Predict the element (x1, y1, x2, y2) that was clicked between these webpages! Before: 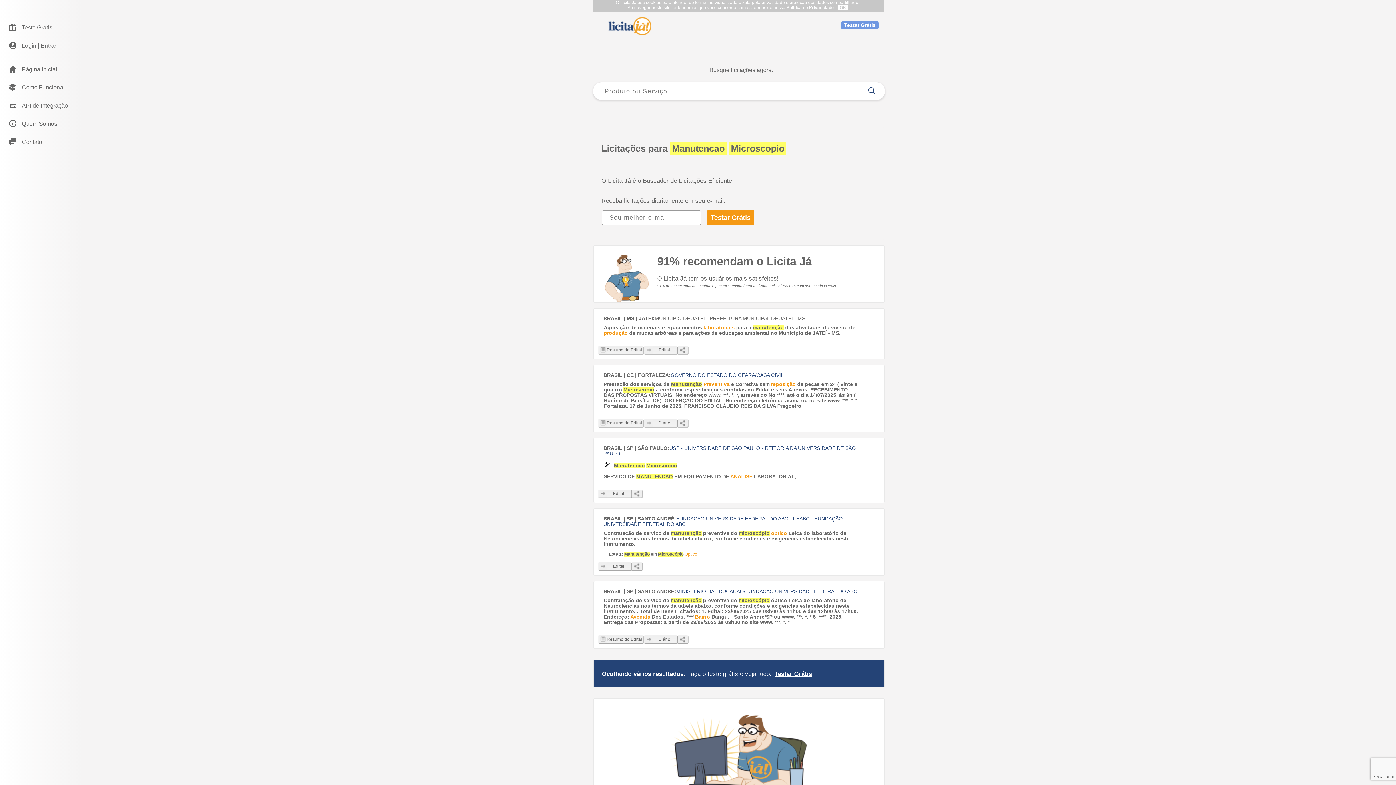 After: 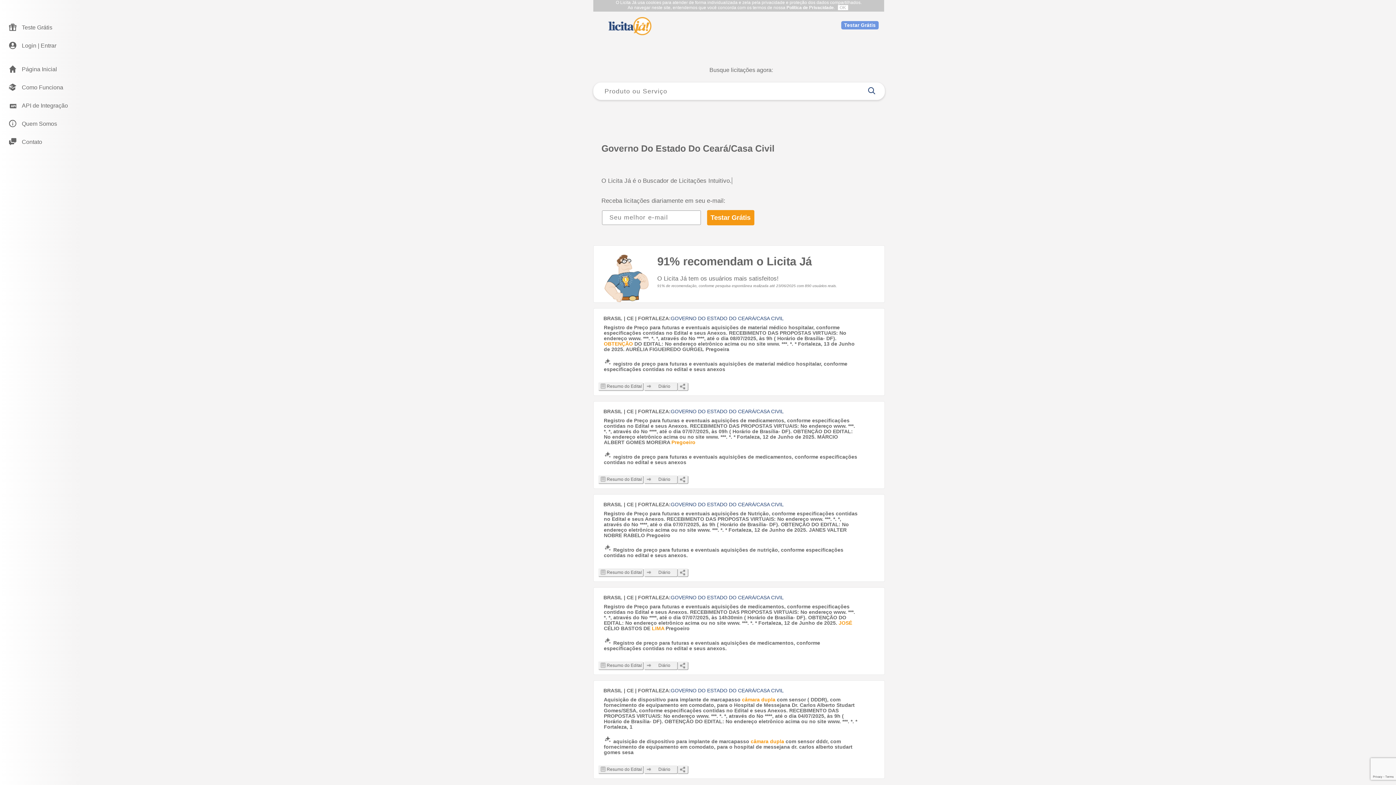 Action: bbox: (670, 372, 784, 378) label: GOVERNO DO ESTADO DO CEARÁ/CASA CIVIL